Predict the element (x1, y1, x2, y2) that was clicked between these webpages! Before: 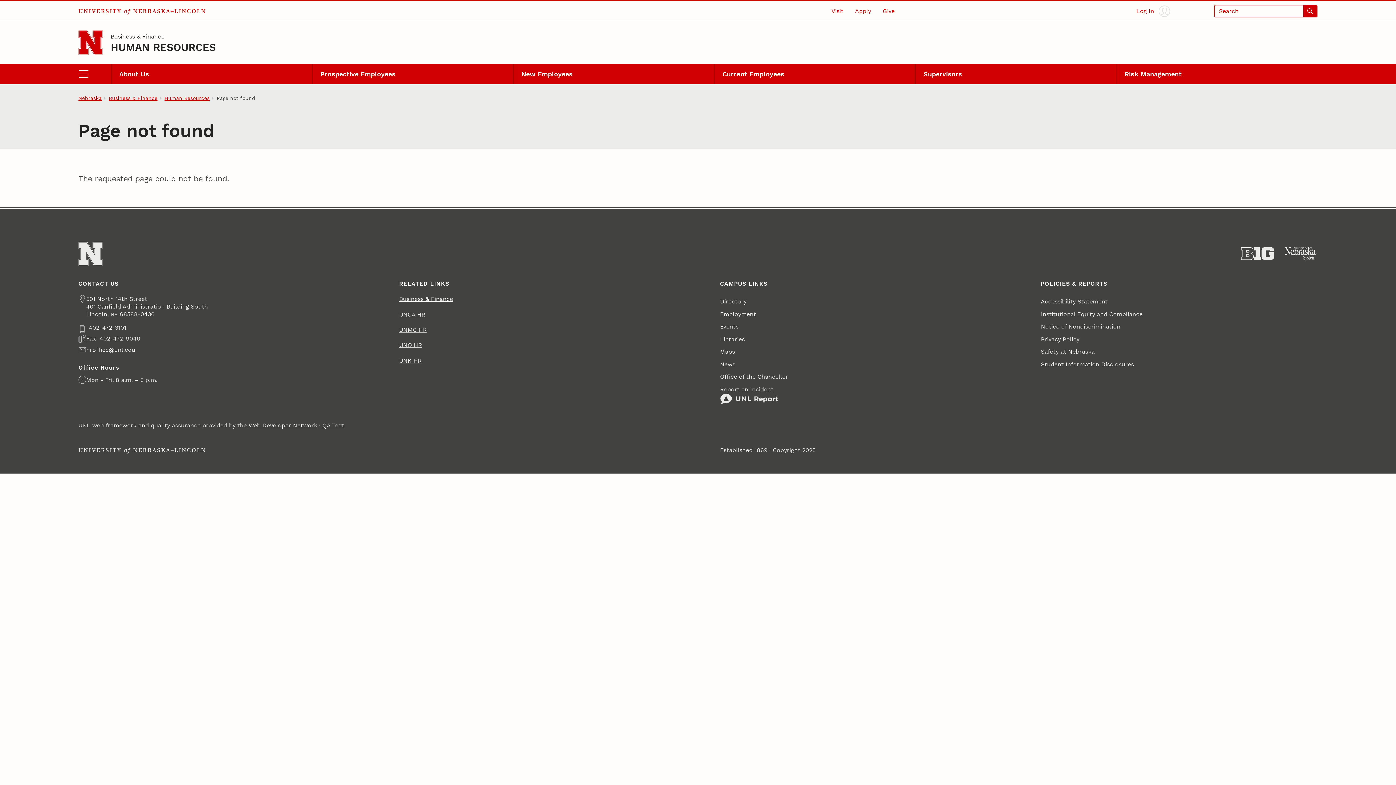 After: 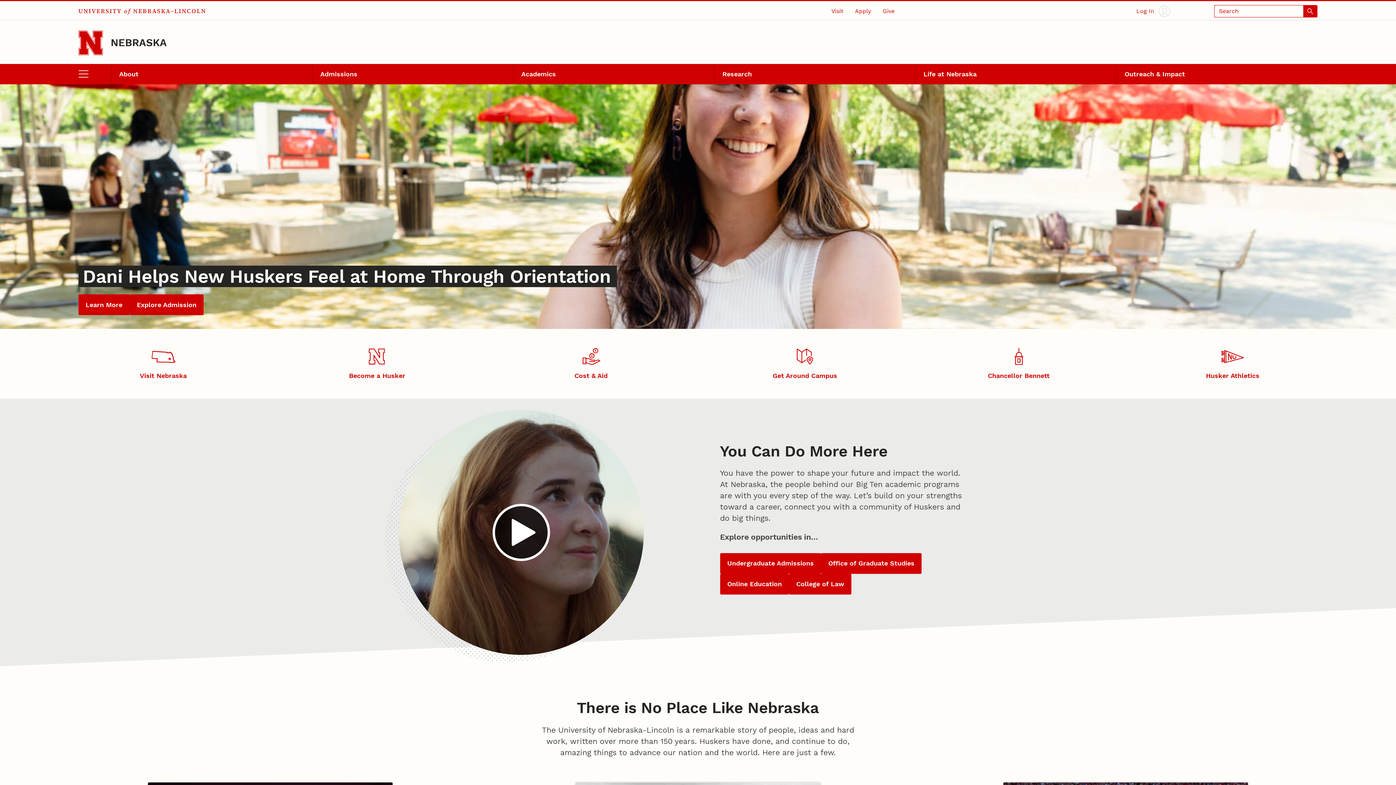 Action: label: Nebraska bbox: (78, 94, 101, 101)